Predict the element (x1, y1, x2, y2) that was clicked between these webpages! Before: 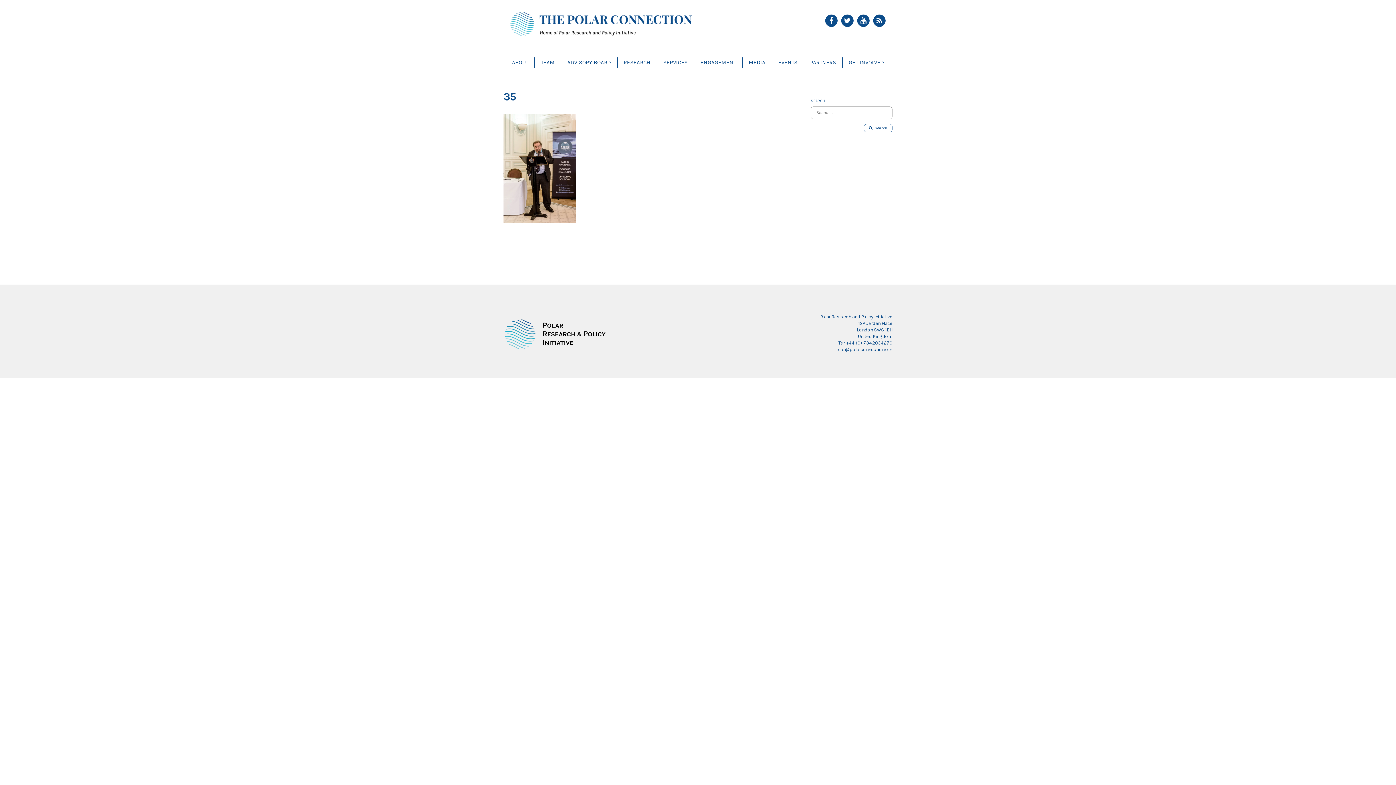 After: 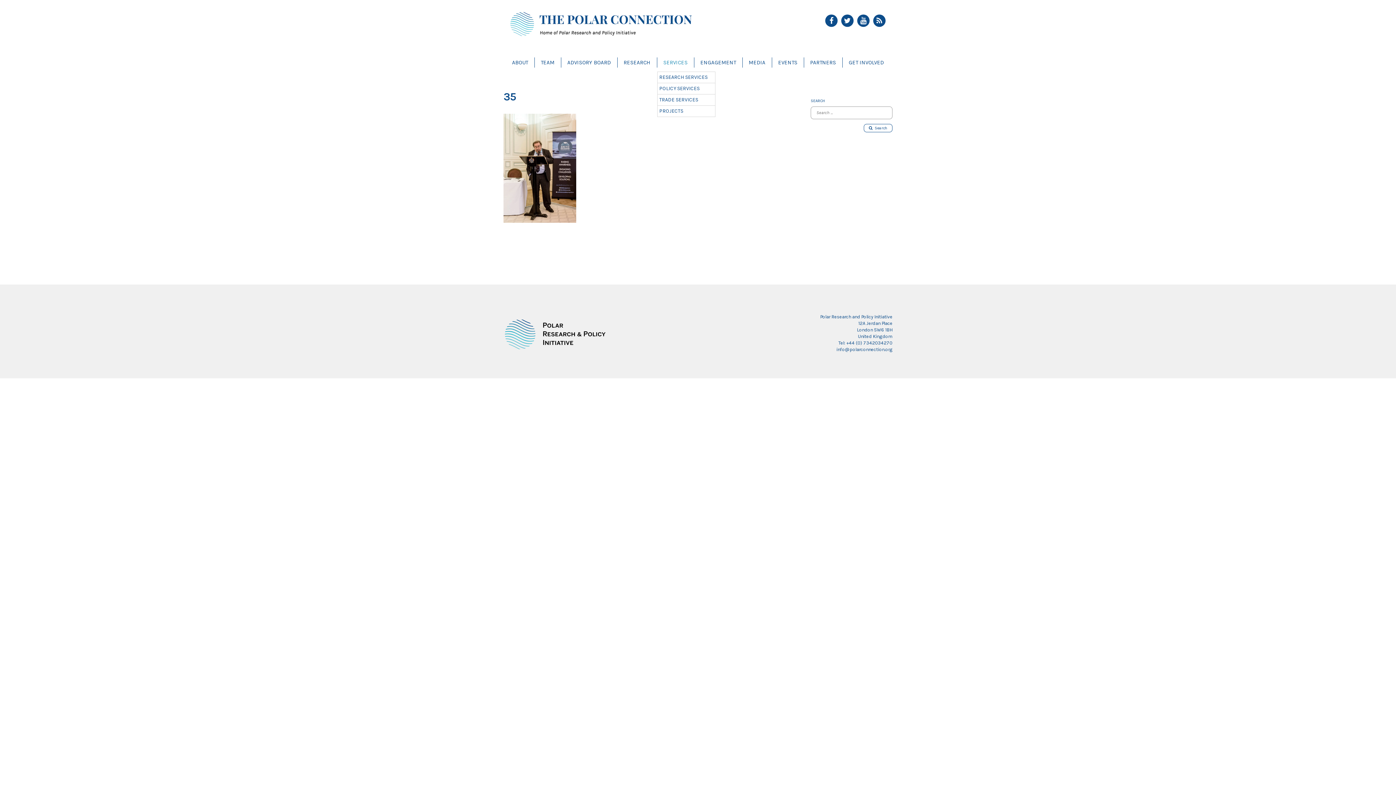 Action: bbox: (657, 57, 694, 67) label: SERVICES